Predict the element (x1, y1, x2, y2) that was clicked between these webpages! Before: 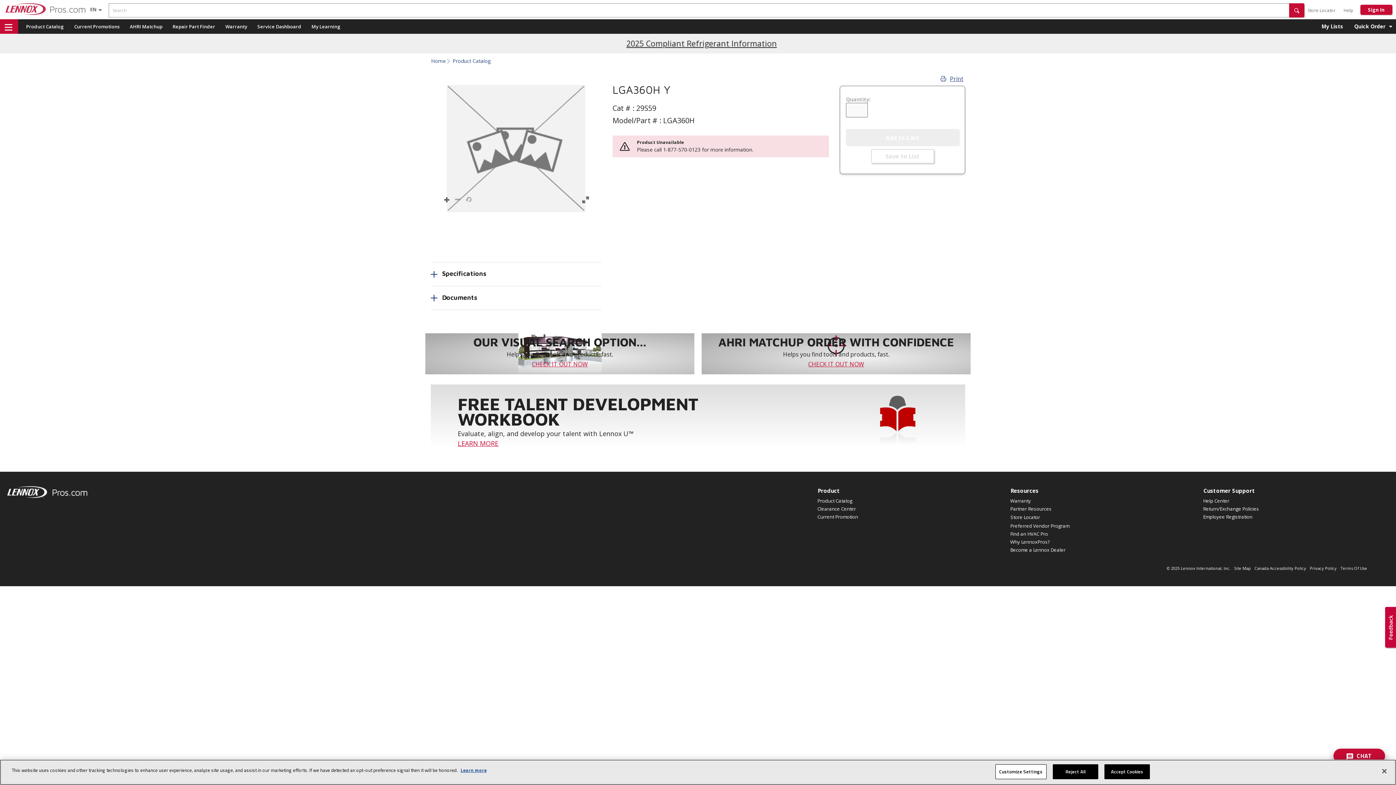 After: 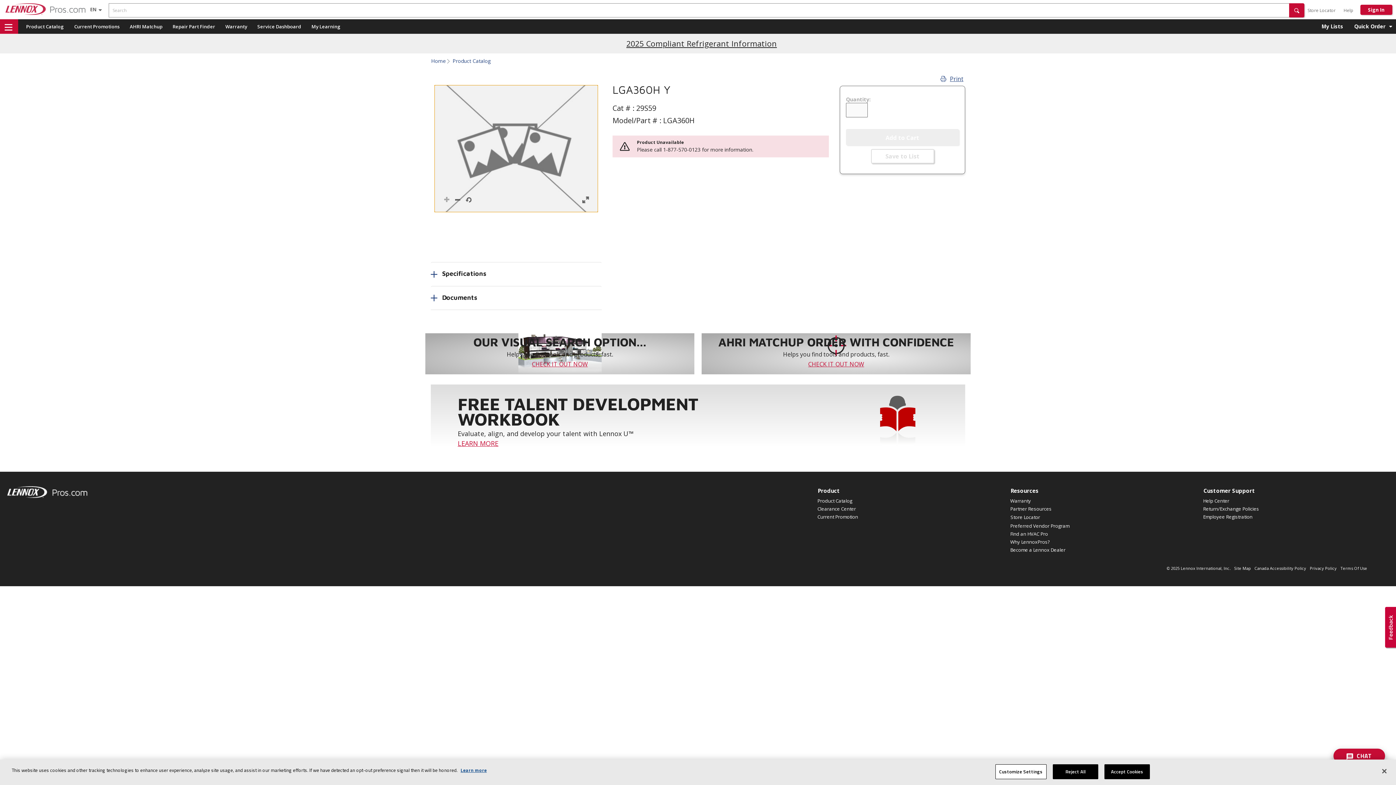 Action: bbox: (434, 85, 598, 212)